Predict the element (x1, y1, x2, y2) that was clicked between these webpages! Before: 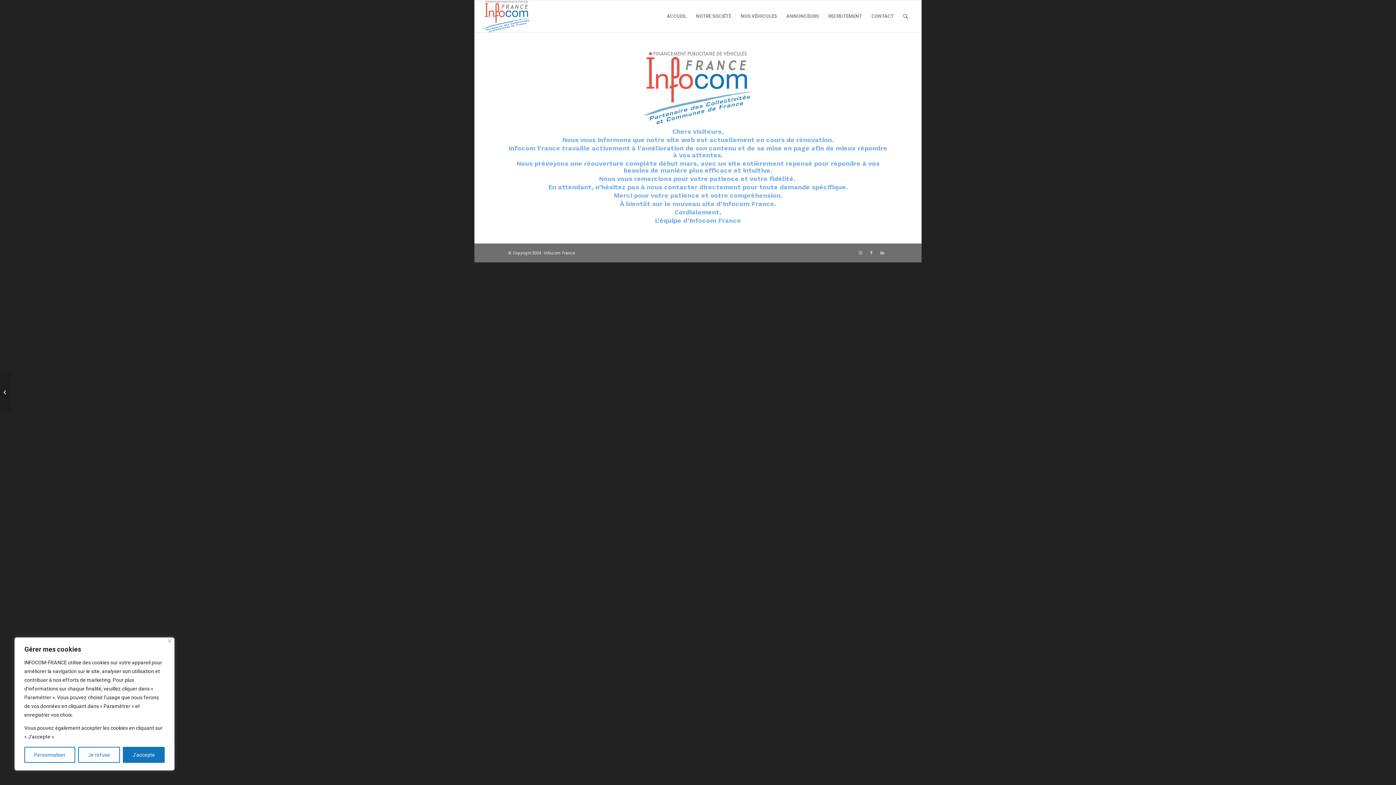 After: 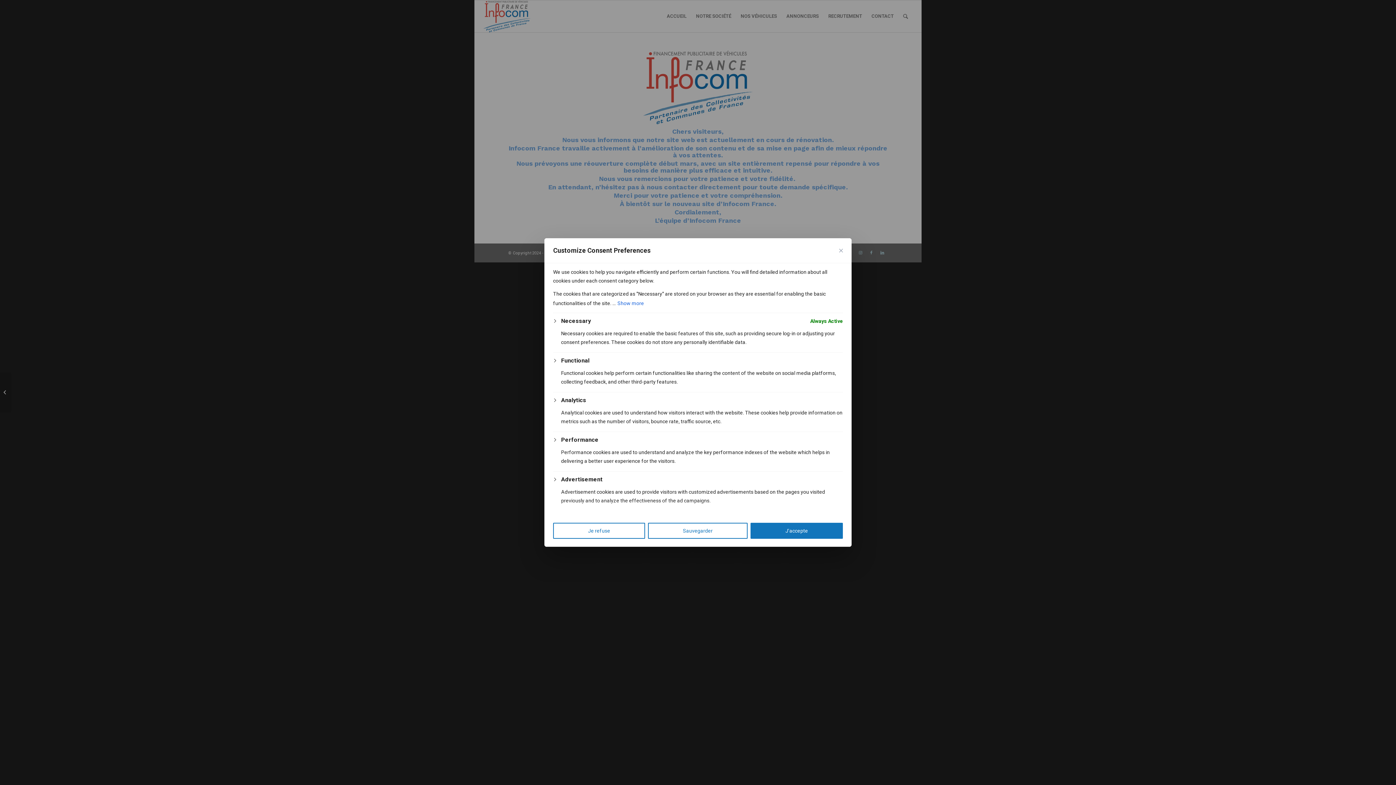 Action: bbox: (24, 747, 75, 763) label: Personnaliser